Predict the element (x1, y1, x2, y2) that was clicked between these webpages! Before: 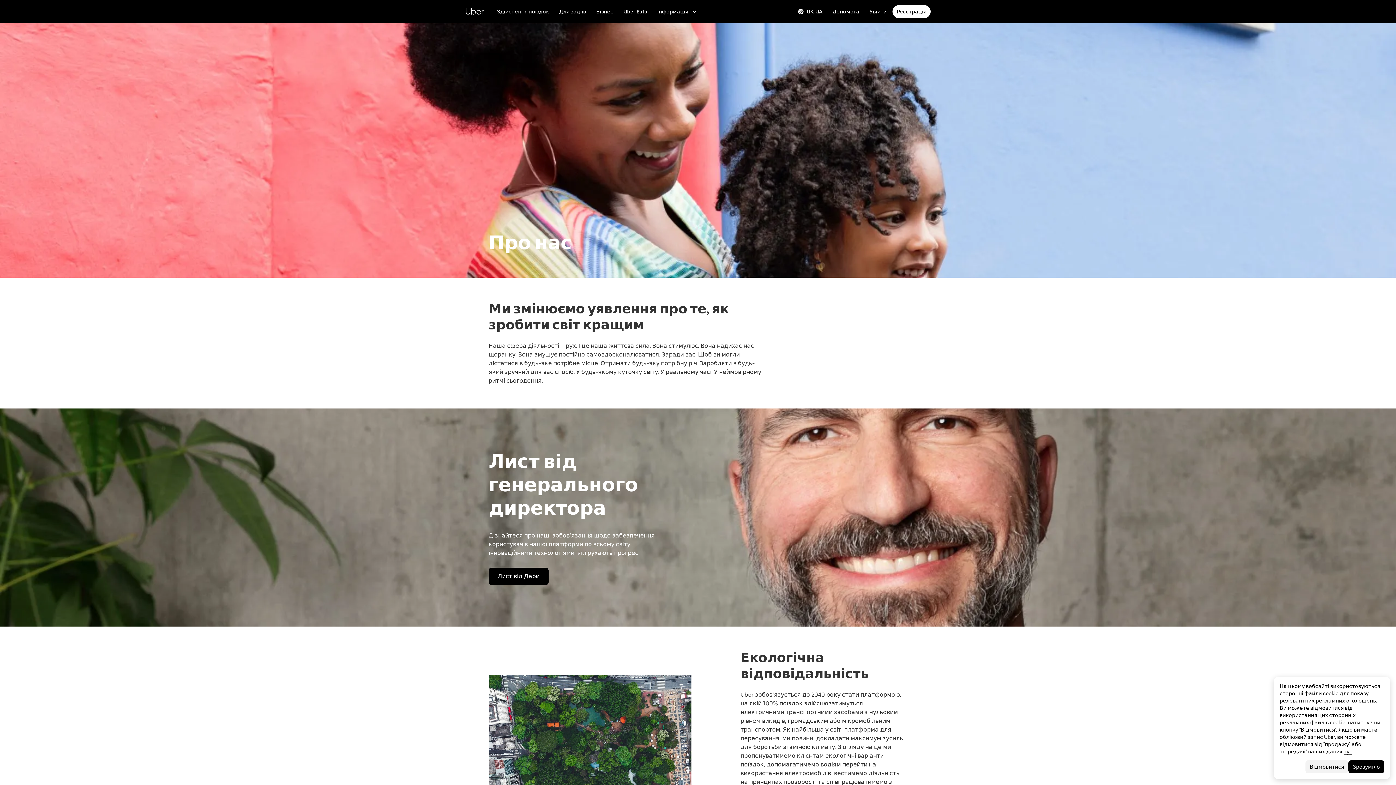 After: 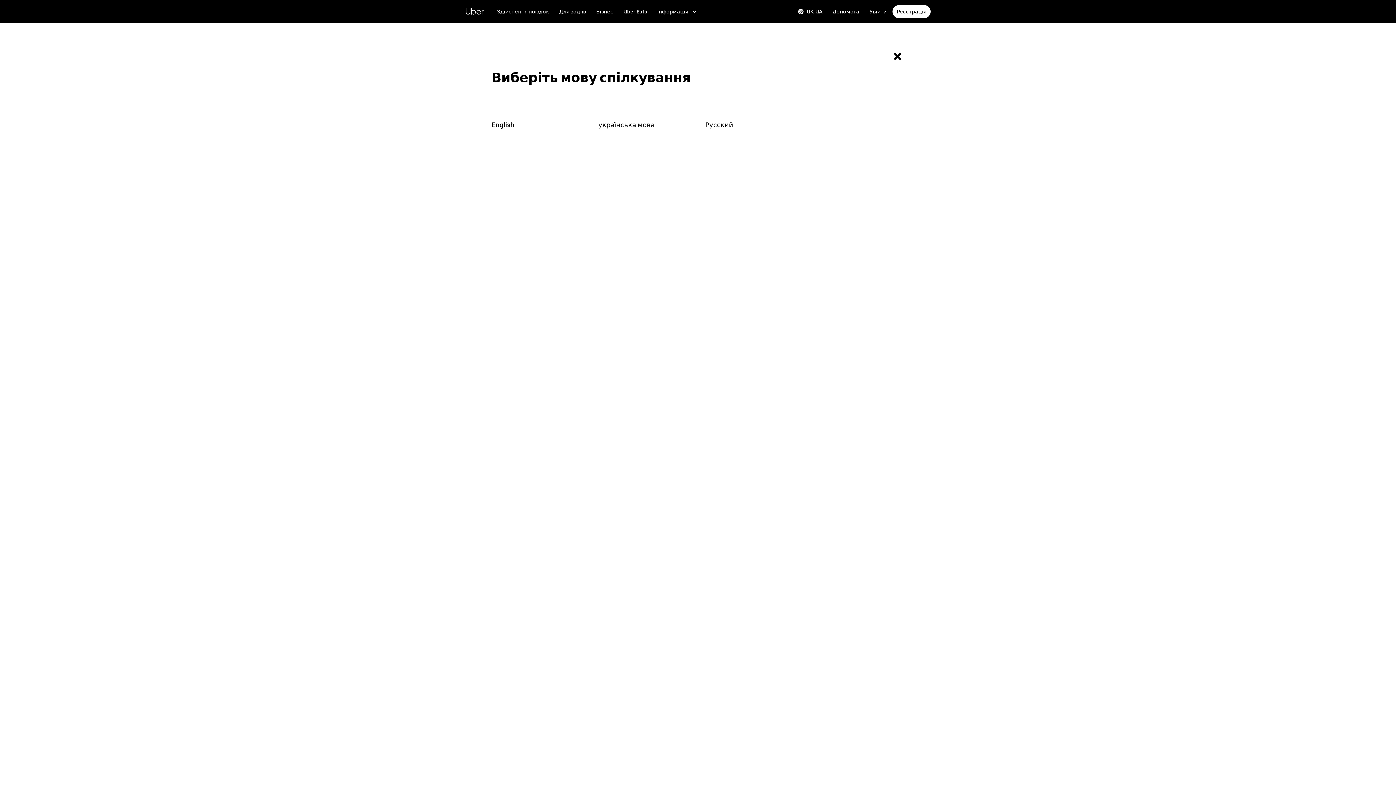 Action: bbox: (793, 5, 826, 18) label: Change language